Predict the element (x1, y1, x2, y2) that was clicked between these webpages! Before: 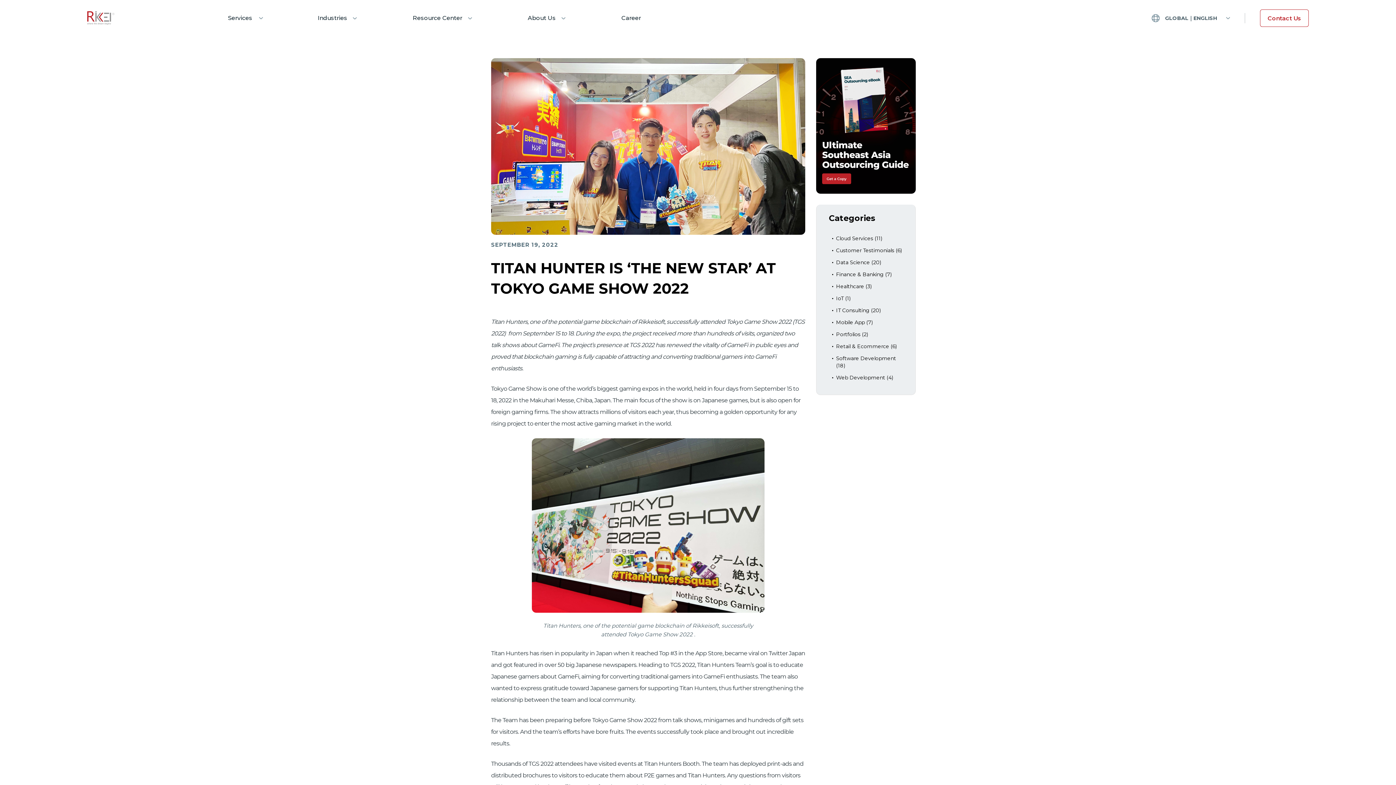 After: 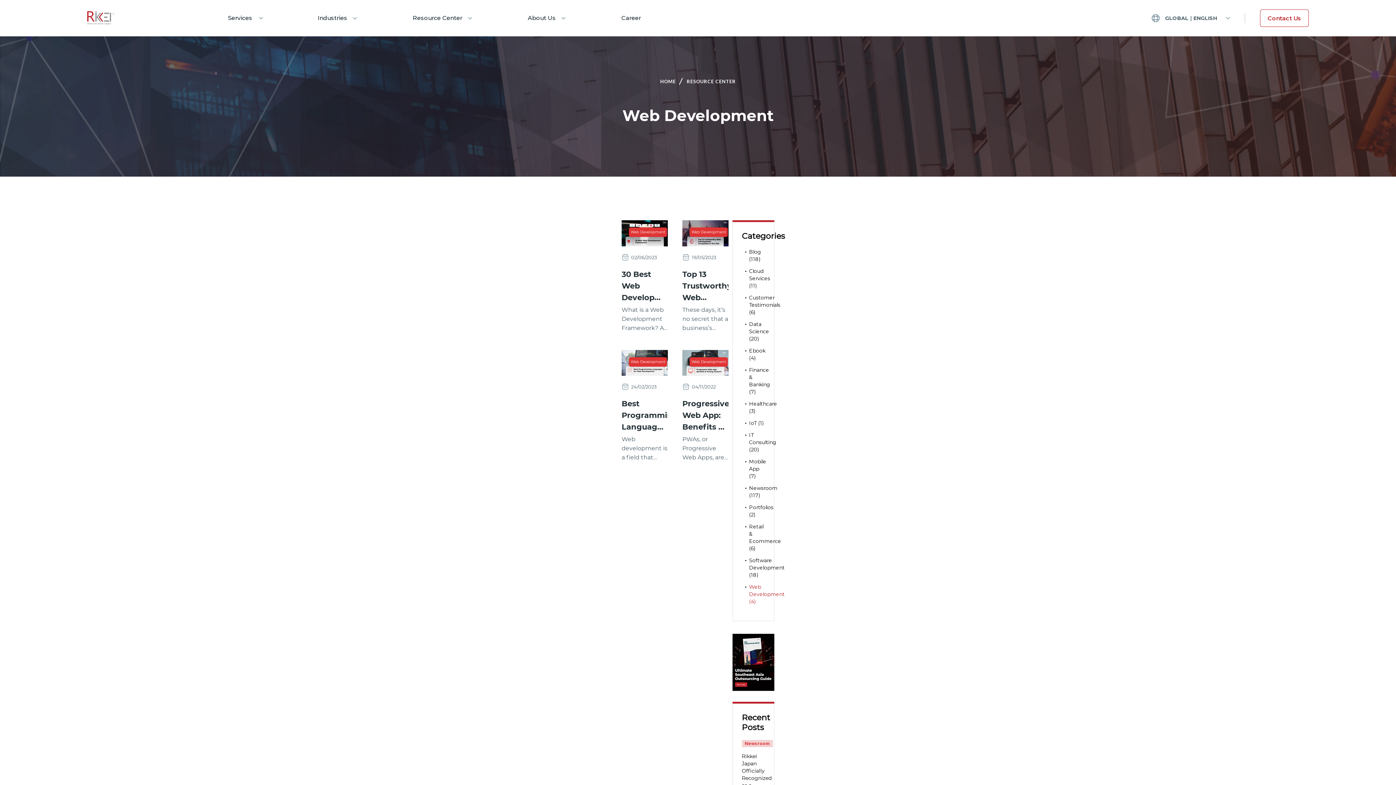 Action: bbox: (836, 374, 893, 381) label: Web Development (4)